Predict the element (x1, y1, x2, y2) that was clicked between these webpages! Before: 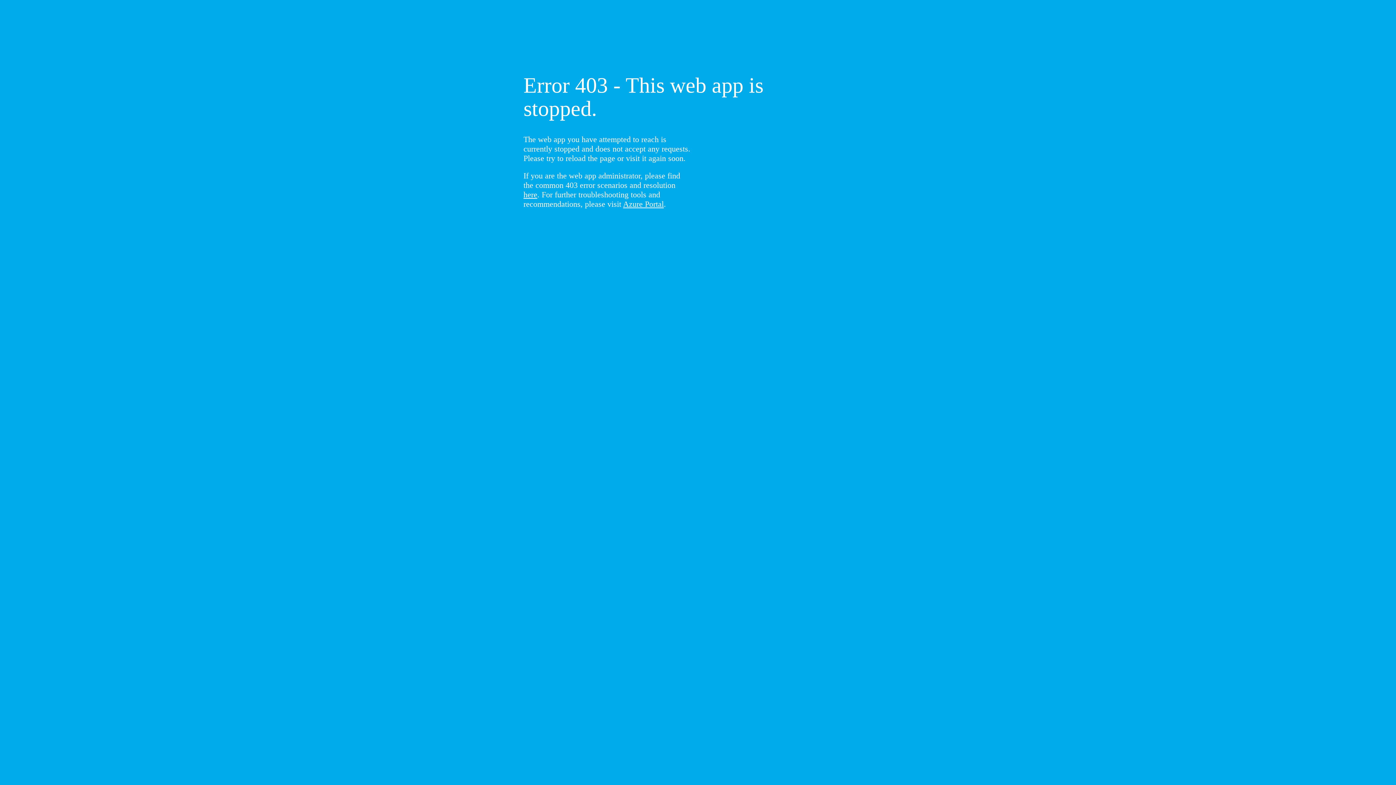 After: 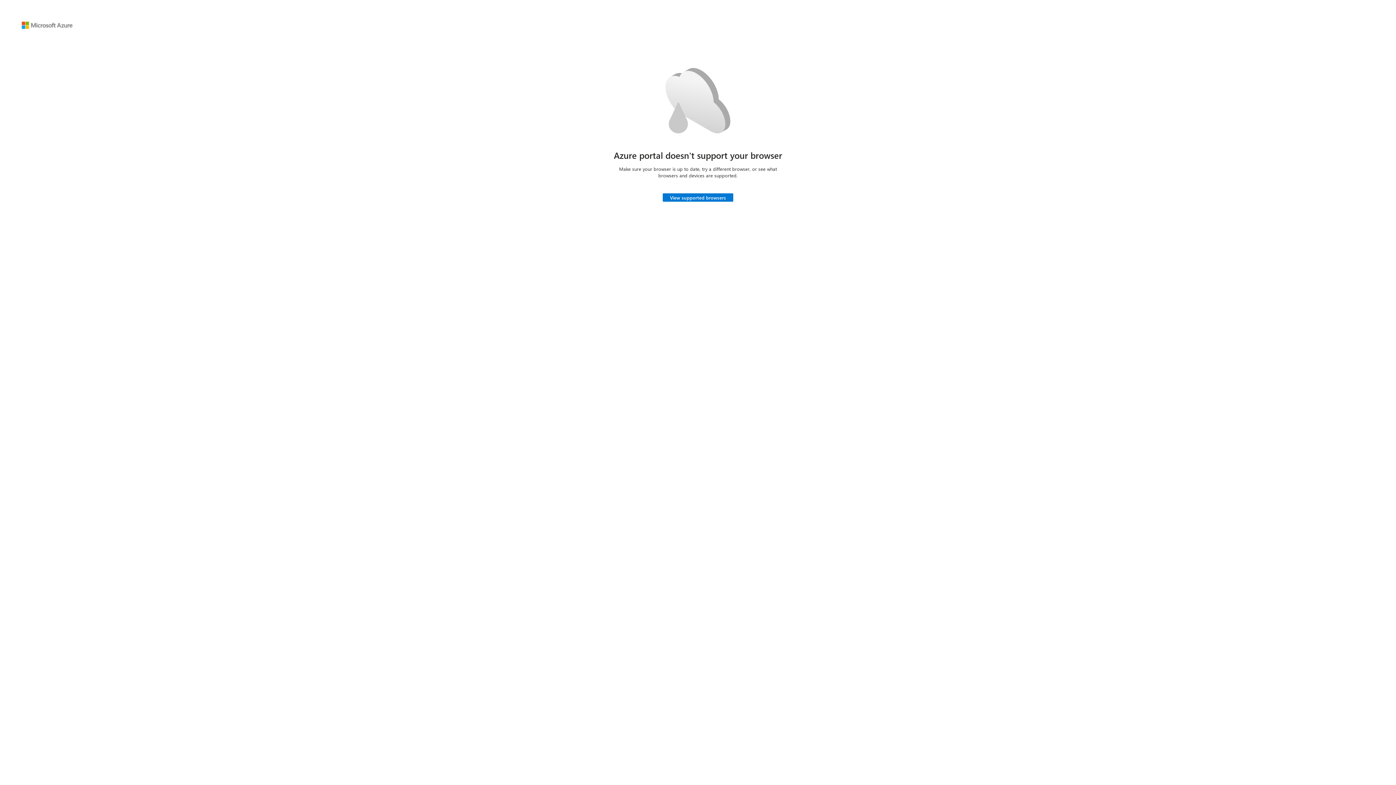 Action: label: Azure Portal bbox: (623, 199, 664, 208)